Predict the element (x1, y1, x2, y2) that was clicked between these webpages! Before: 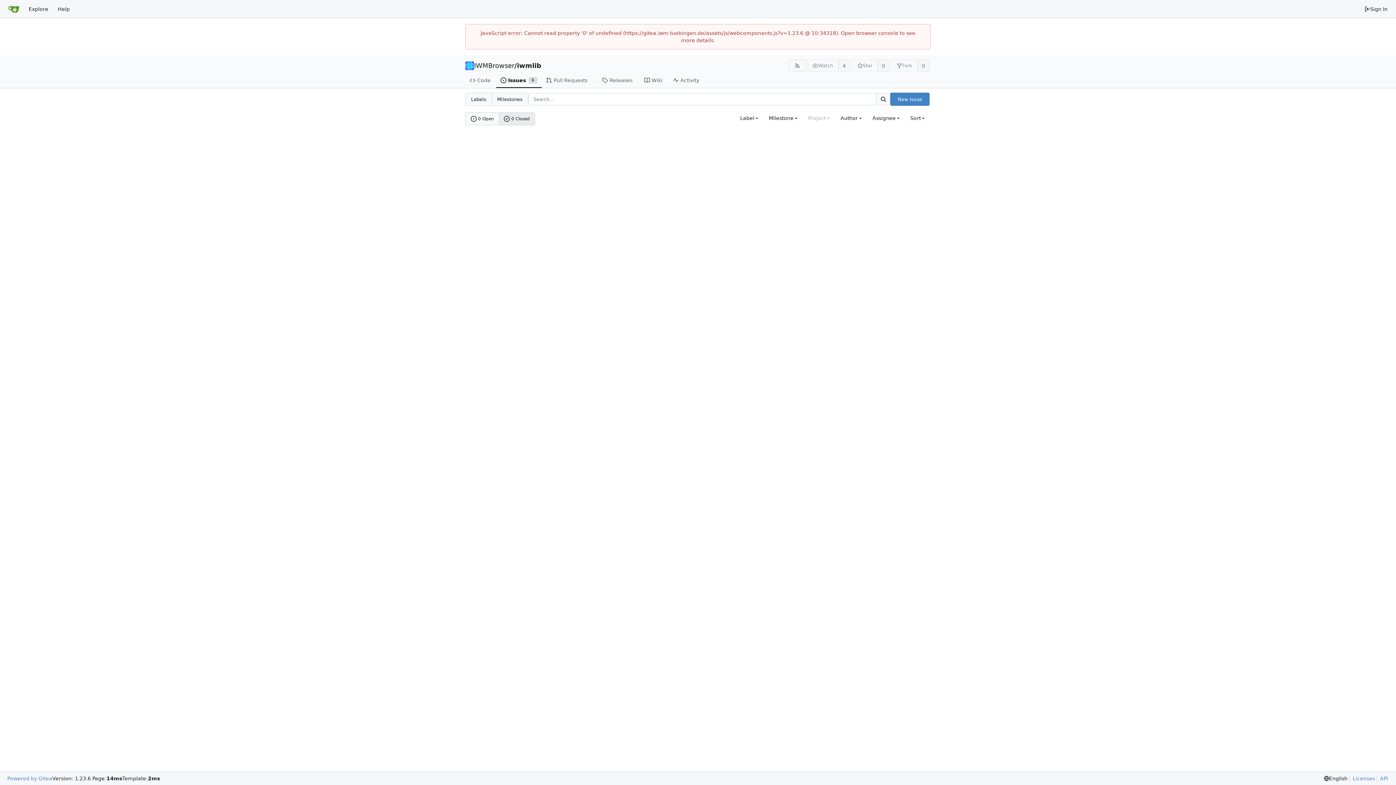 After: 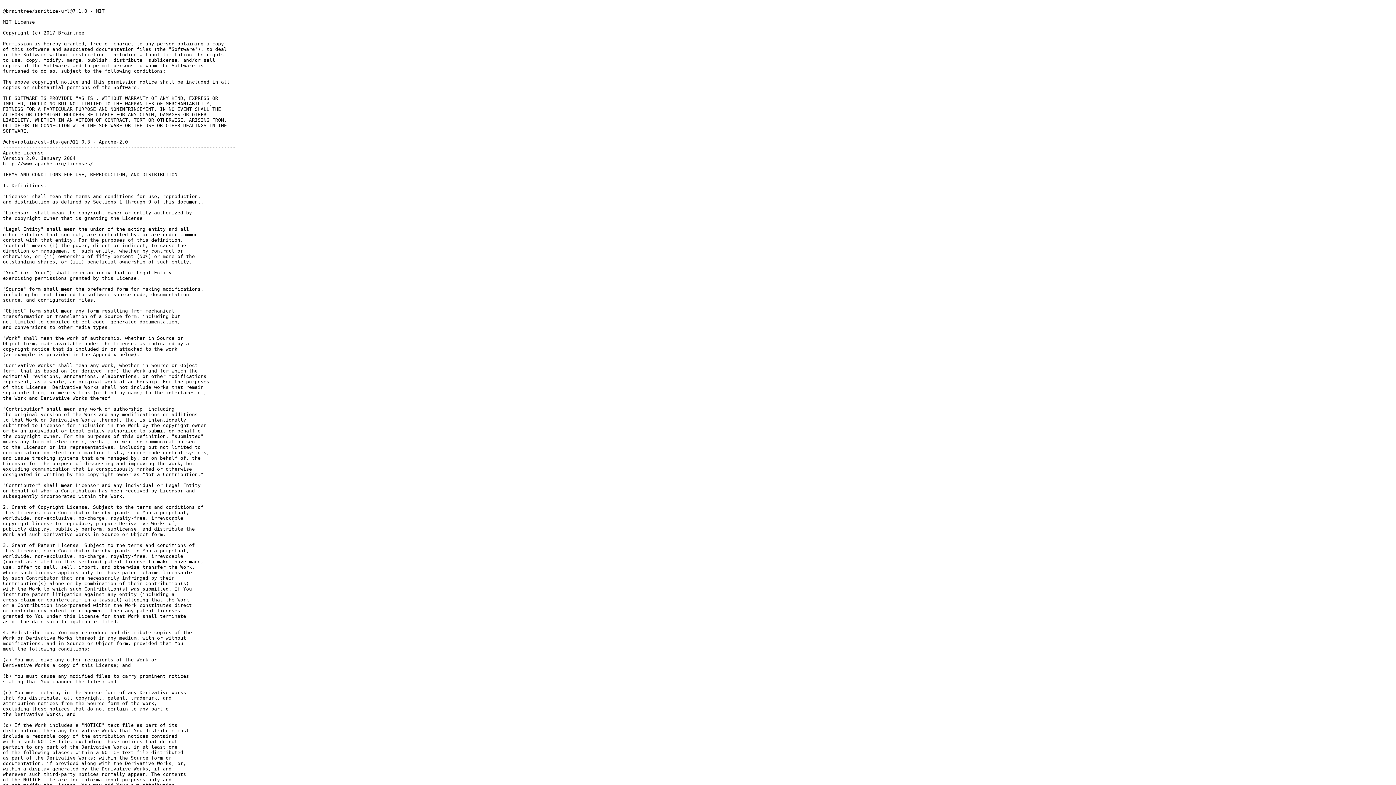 Action: bbox: (1349, 775, 1375, 782) label: Licenses